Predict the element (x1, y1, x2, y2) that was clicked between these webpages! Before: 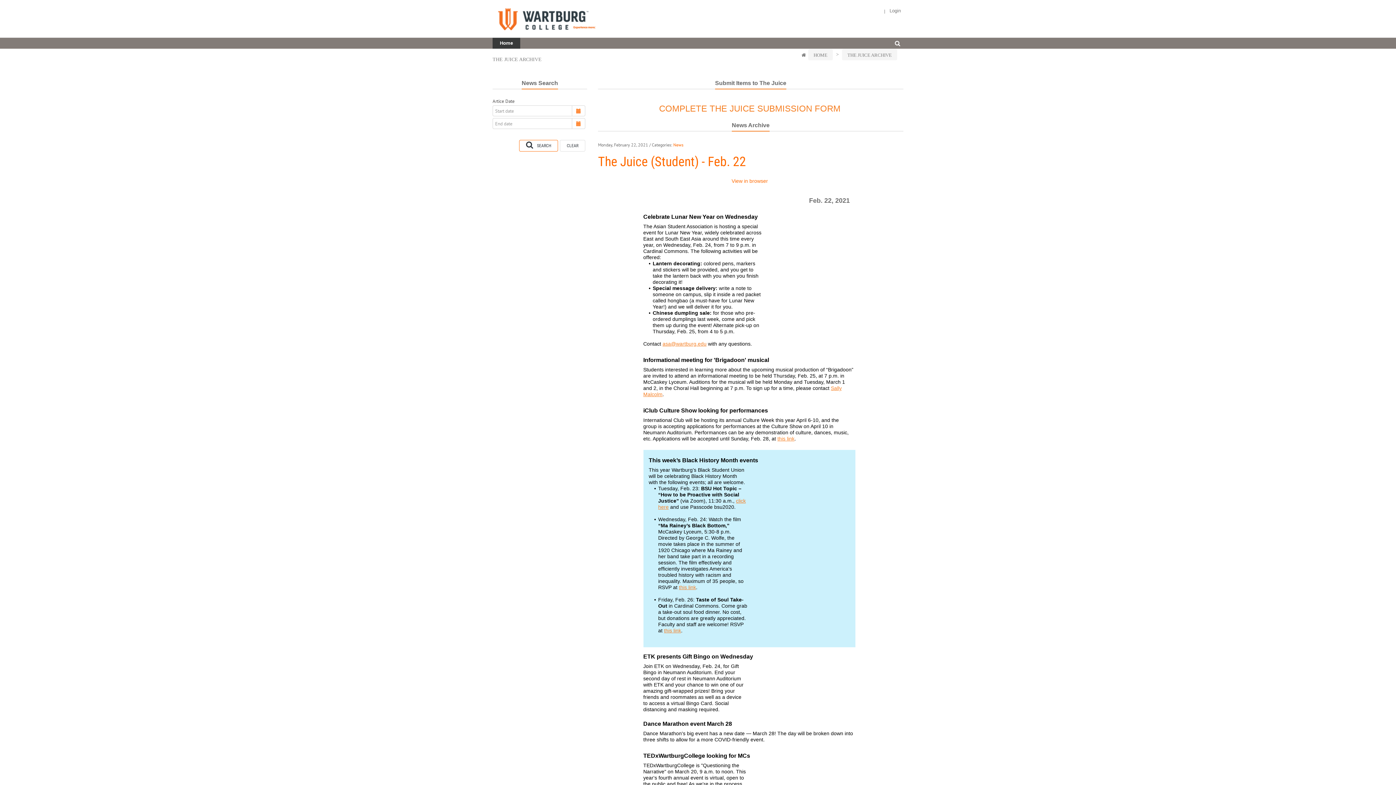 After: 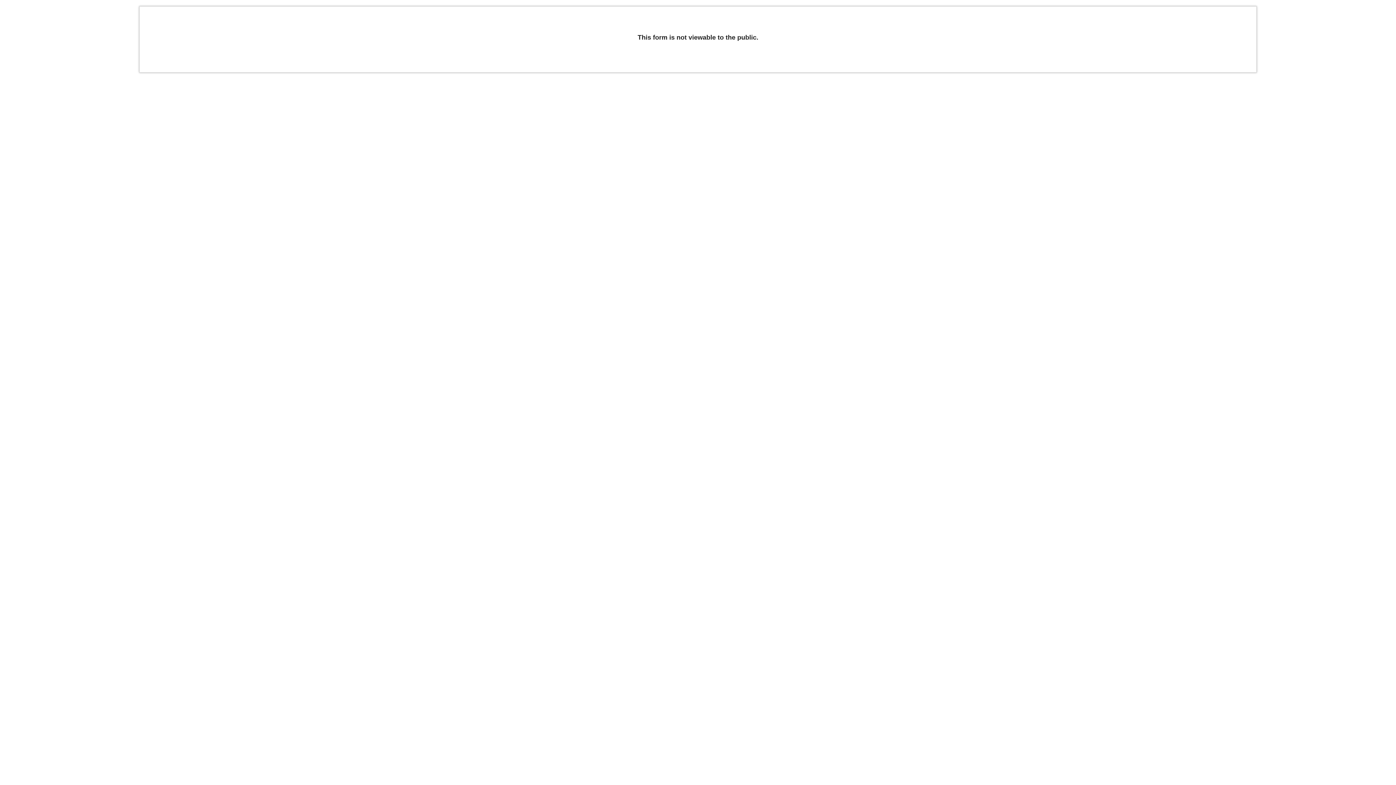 Action: bbox: (659, 103, 840, 113) label: COMPLETE THE JUICE SUBMISSION FORM